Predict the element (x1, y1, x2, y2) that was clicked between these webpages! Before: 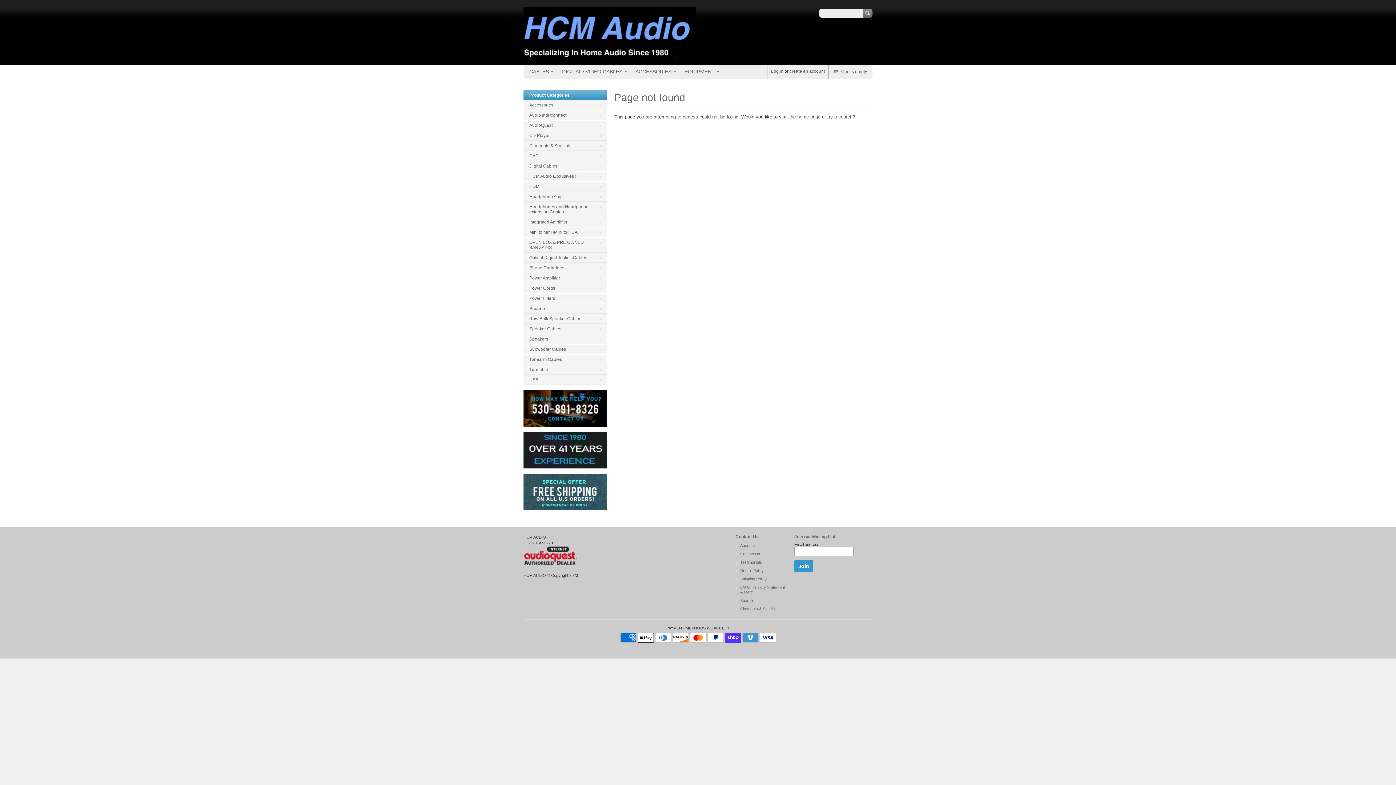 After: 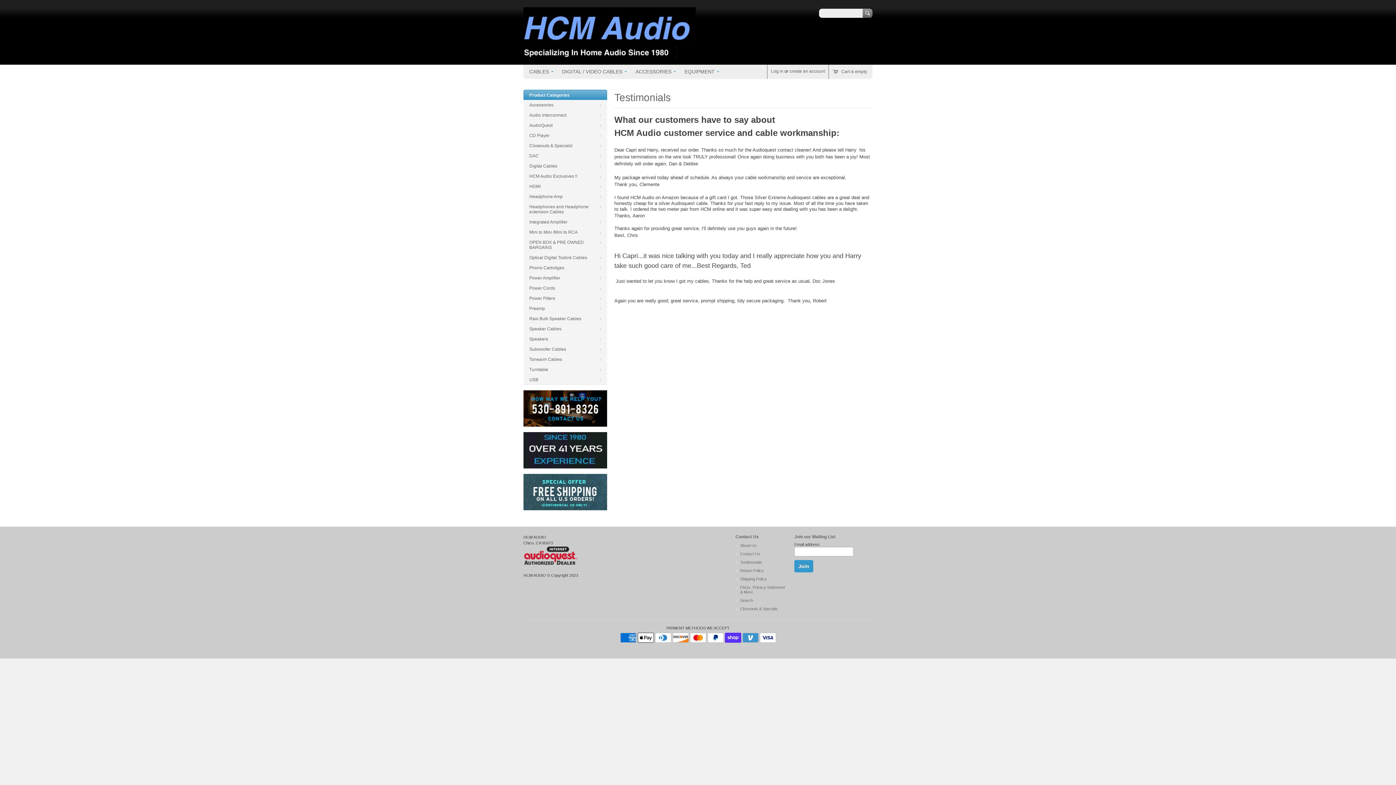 Action: label: Testimonials bbox: (734, 559, 787, 566)